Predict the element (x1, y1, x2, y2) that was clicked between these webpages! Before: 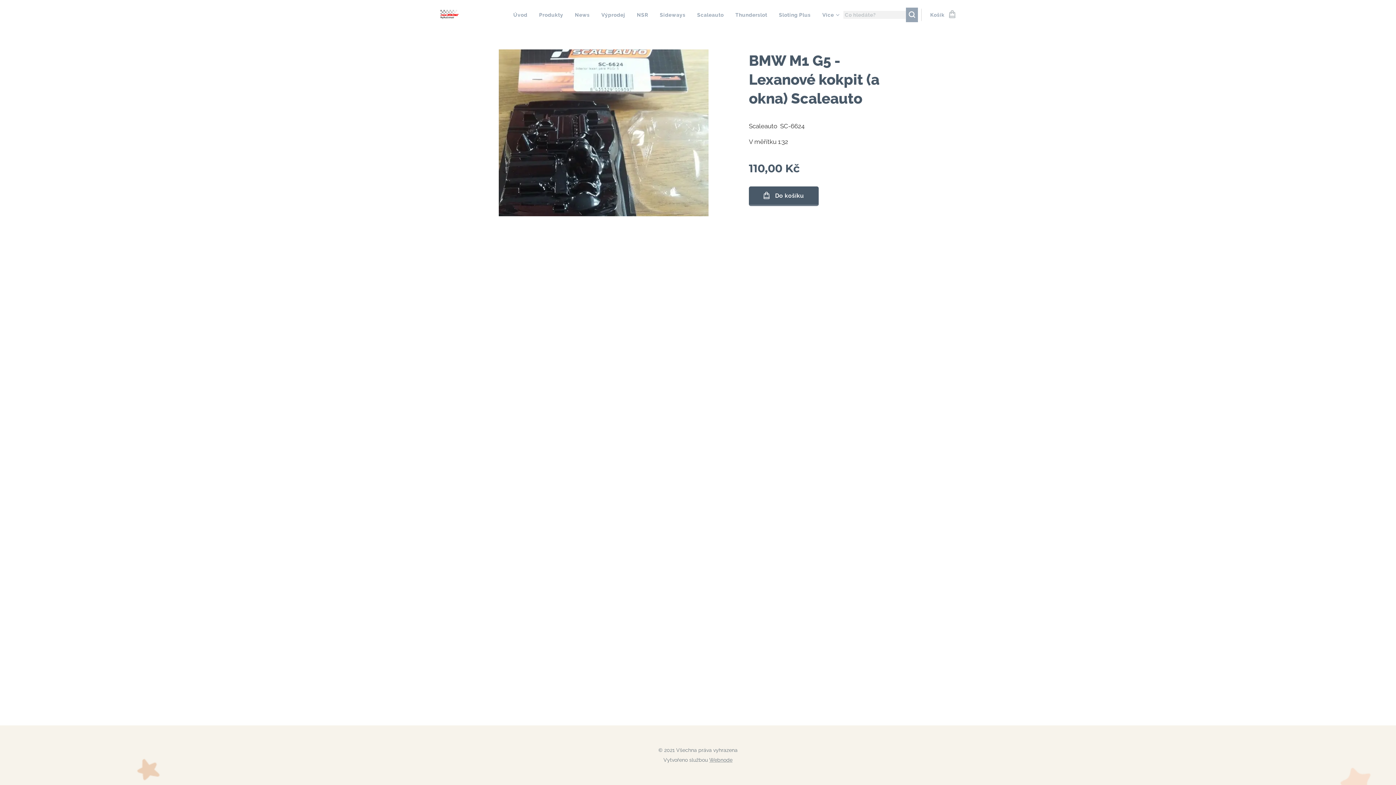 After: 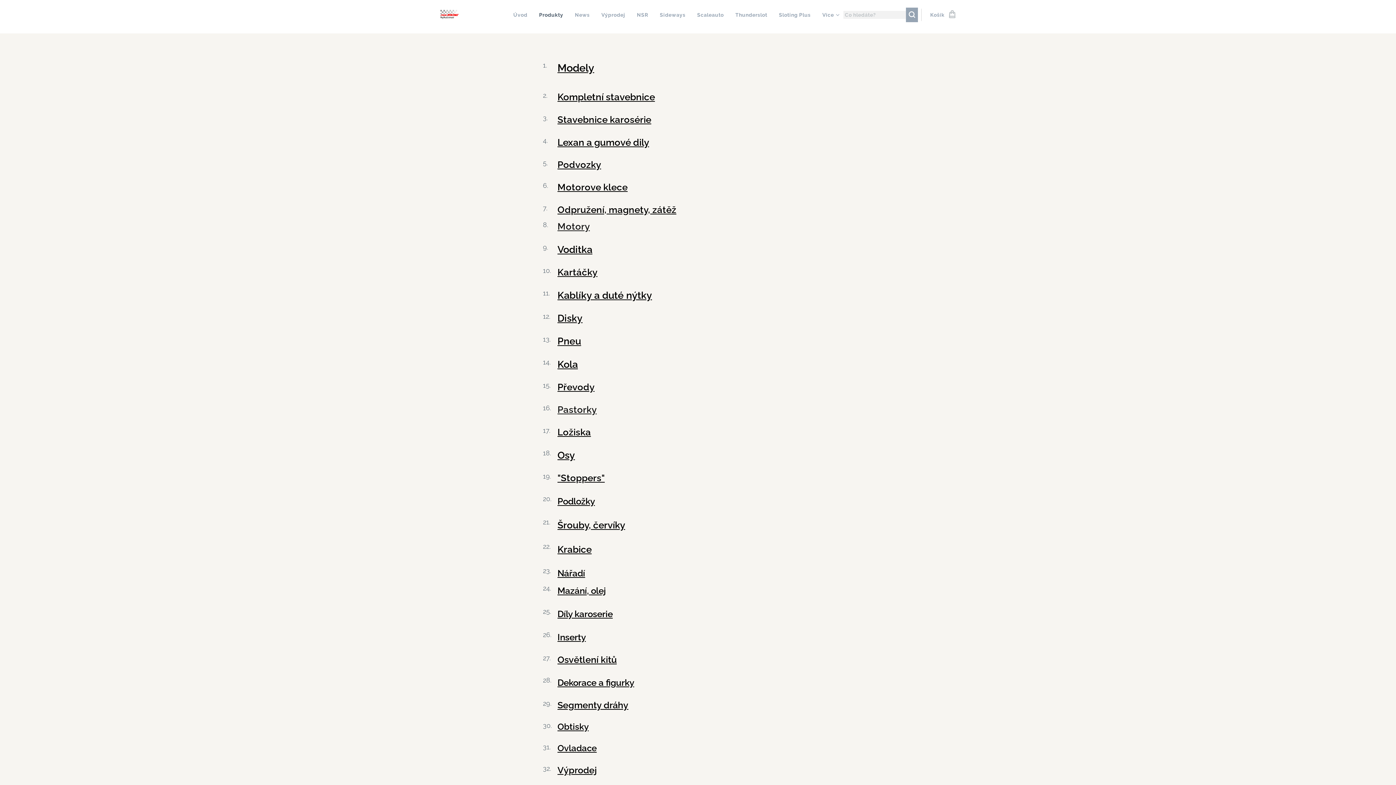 Action: label: Produkty bbox: (533, 5, 569, 24)